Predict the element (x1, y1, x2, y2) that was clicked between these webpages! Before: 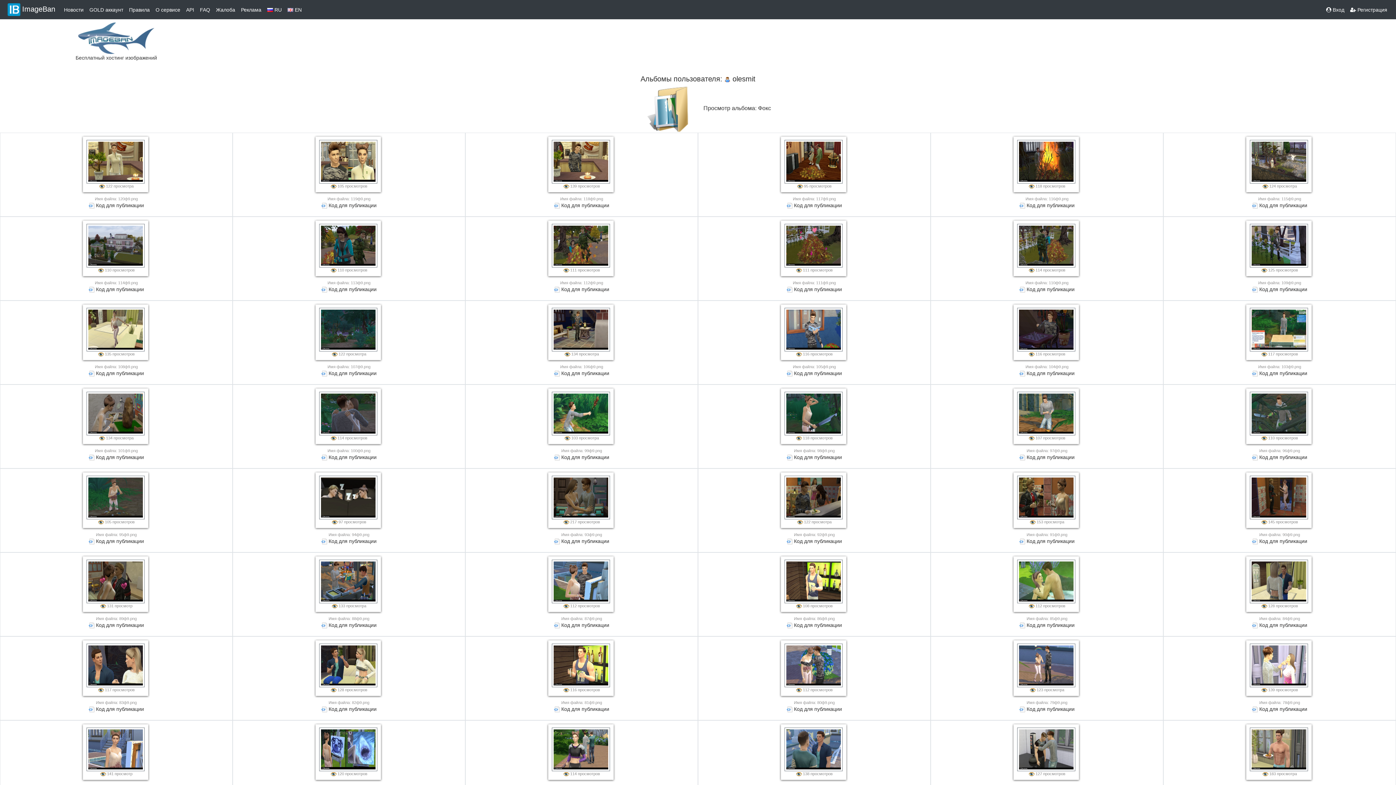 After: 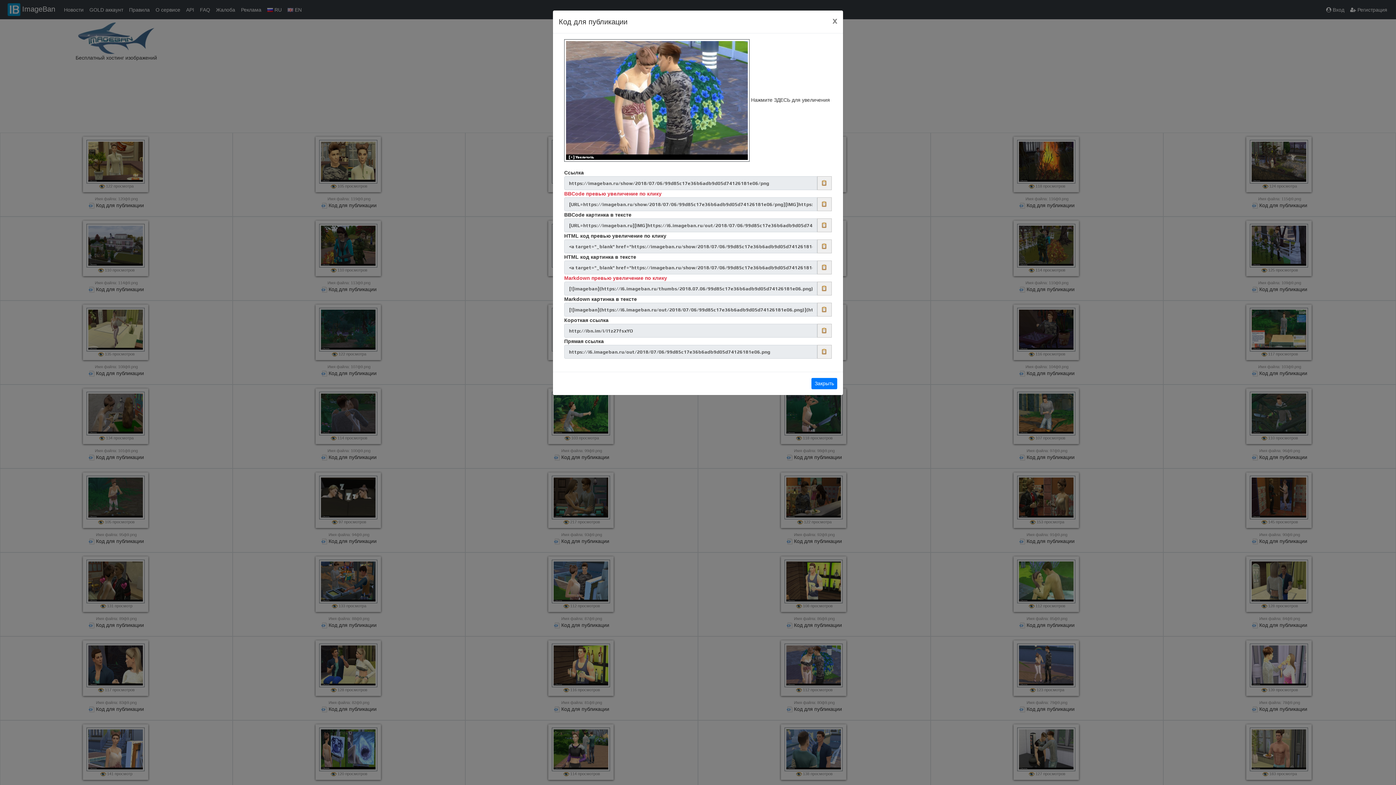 Action: bbox: (794, 706, 842, 712) label: Код для публикации